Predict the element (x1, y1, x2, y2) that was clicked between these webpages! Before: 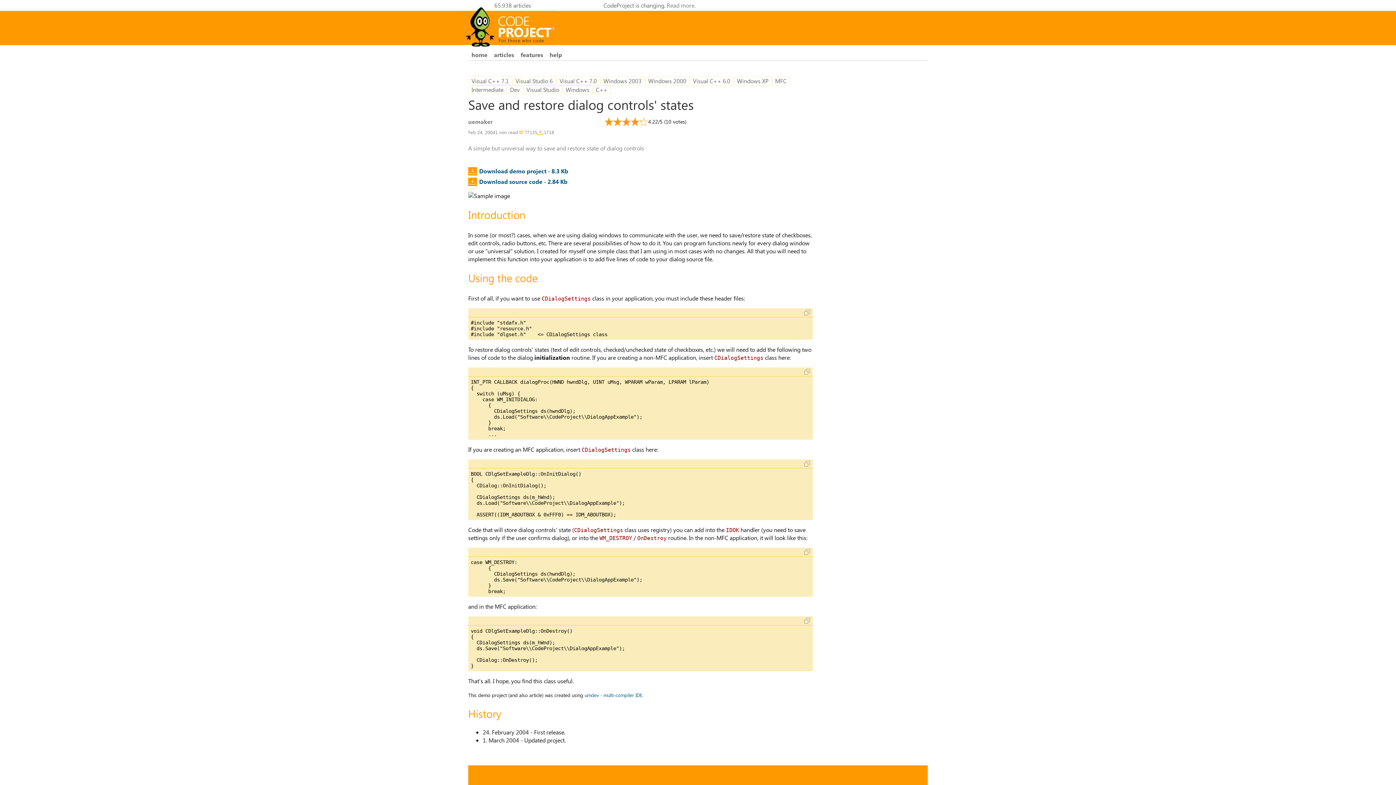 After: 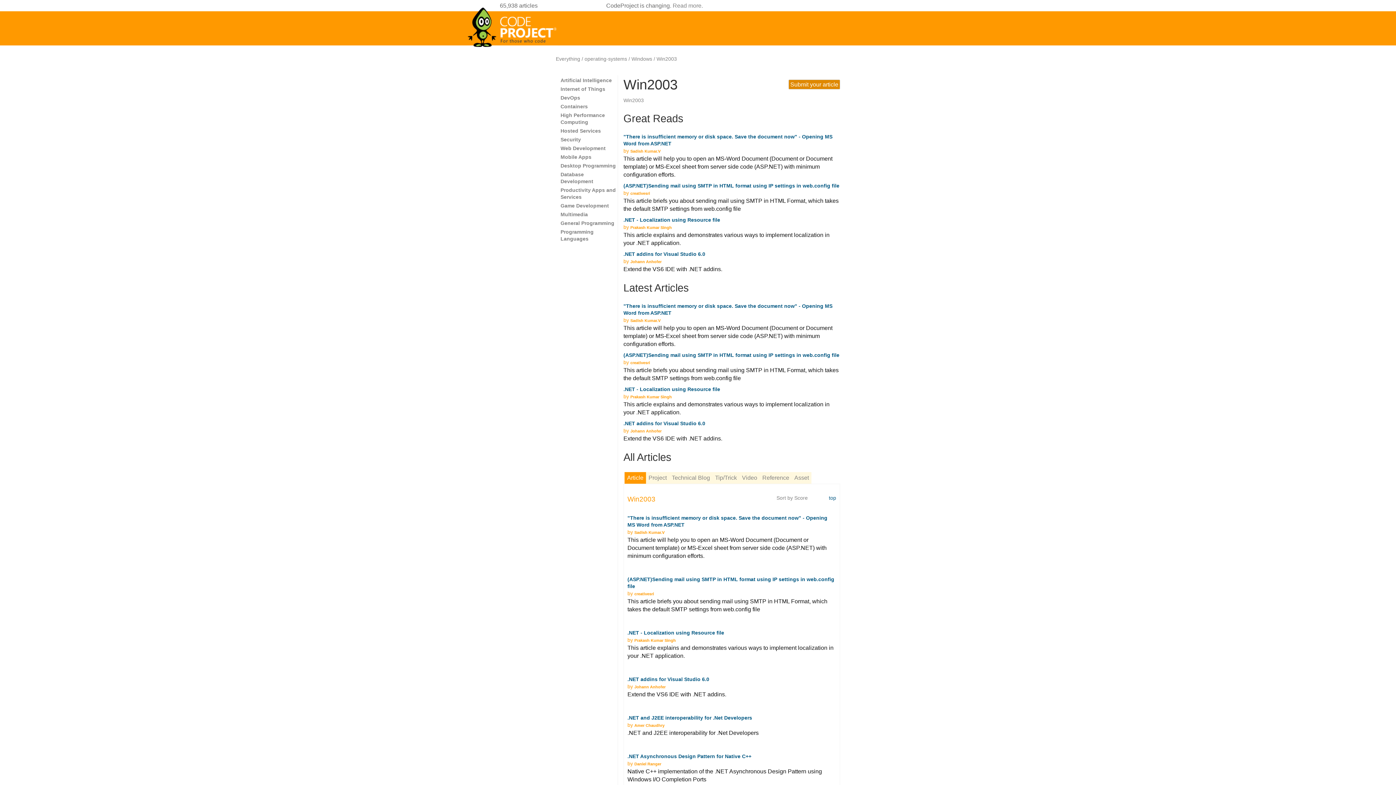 Action: bbox: (600, 76, 645, 85) label: Windows 2003